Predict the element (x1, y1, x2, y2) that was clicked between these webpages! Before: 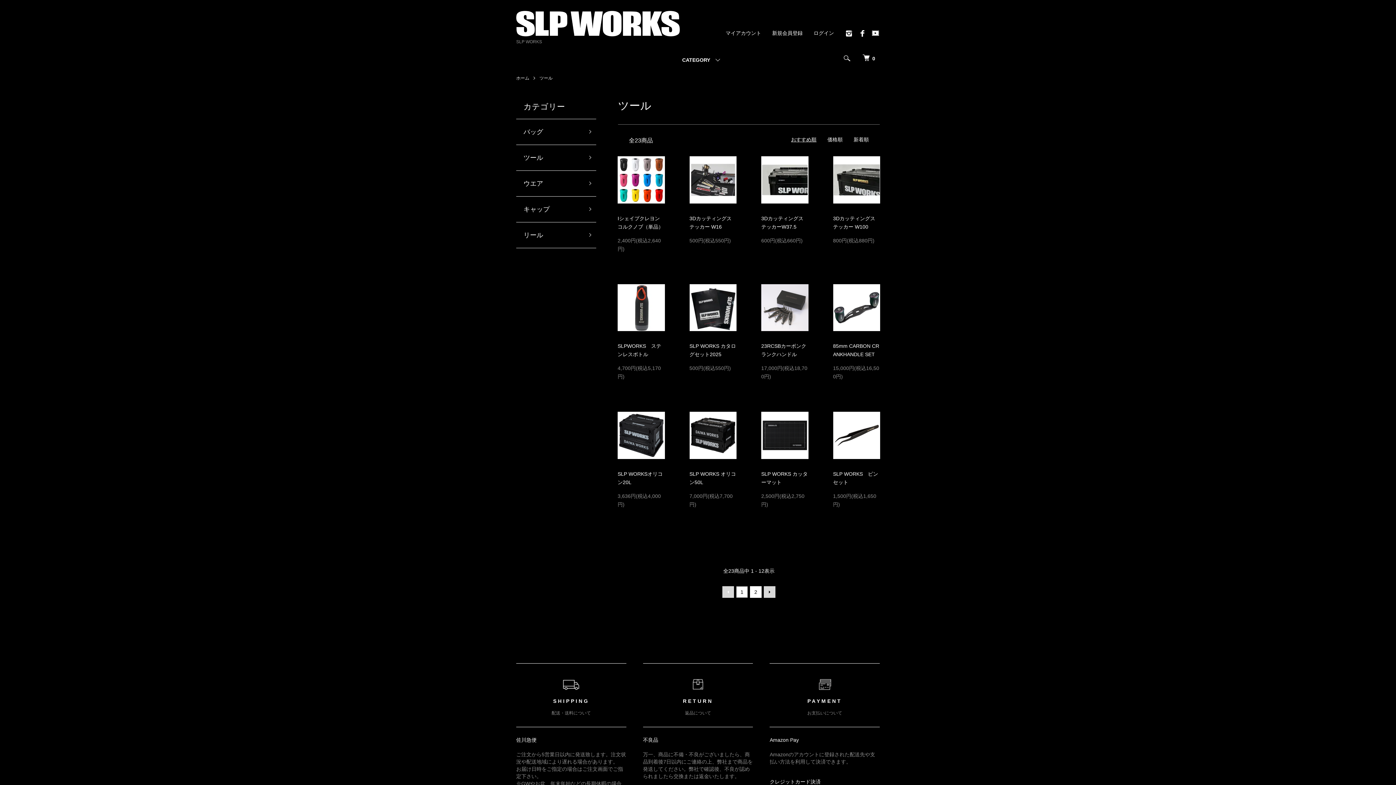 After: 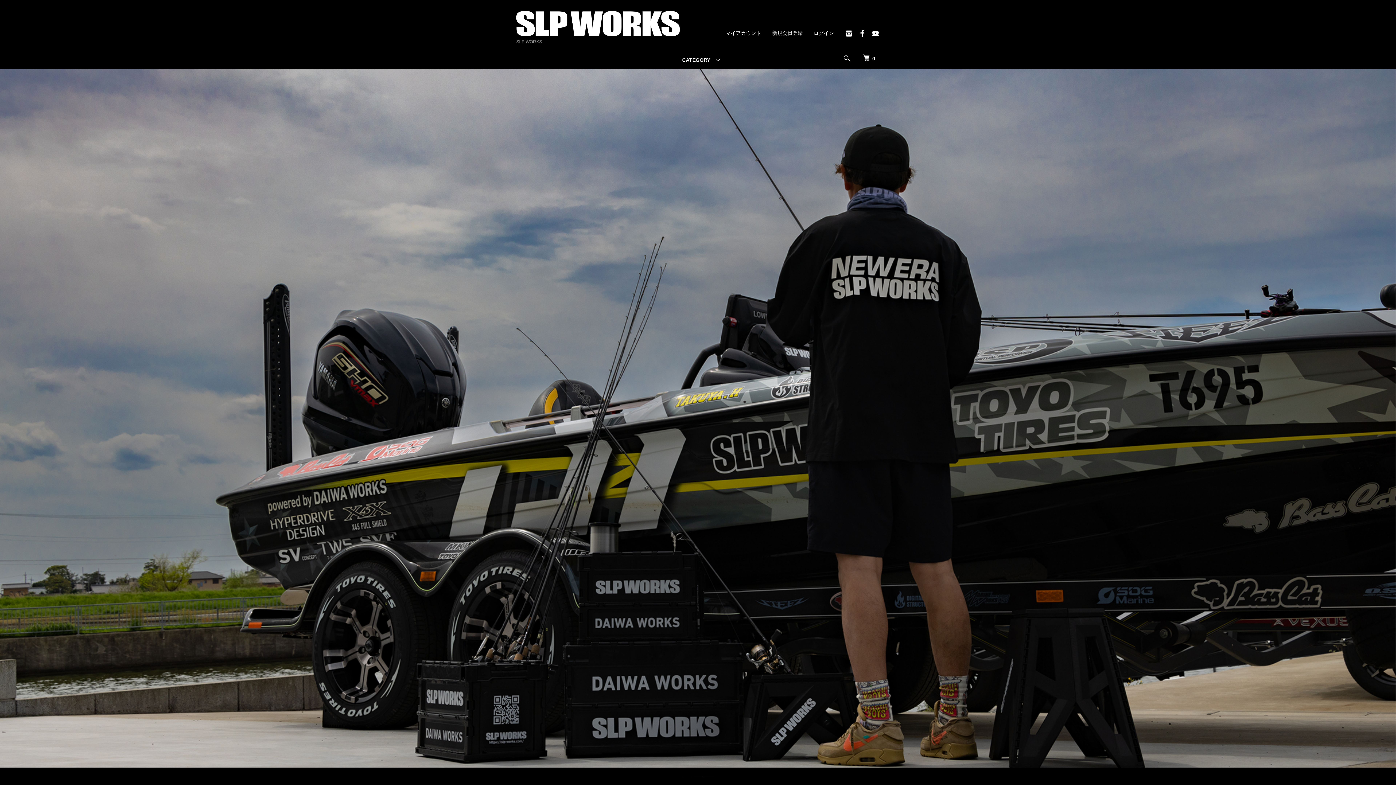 Action: label: ホーム bbox: (516, 75, 529, 80)